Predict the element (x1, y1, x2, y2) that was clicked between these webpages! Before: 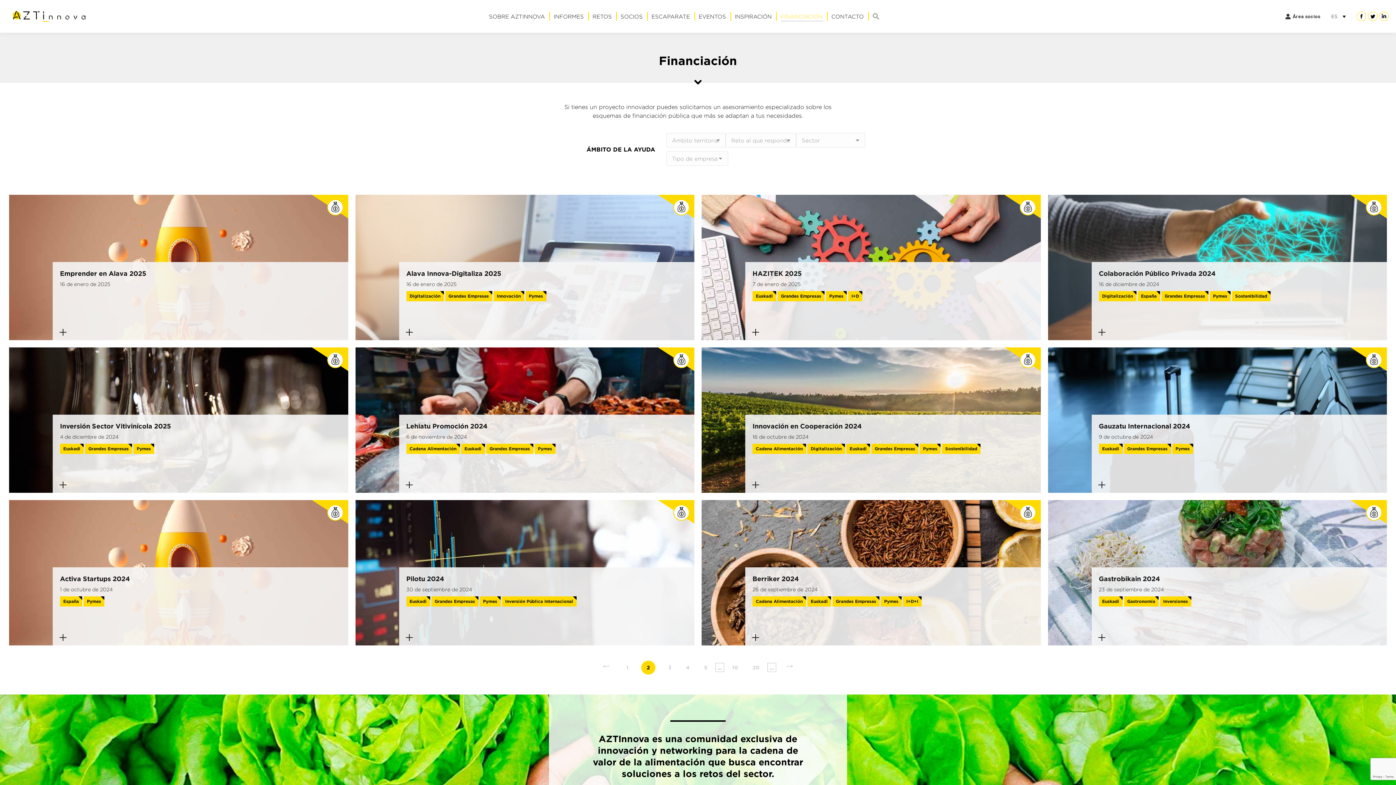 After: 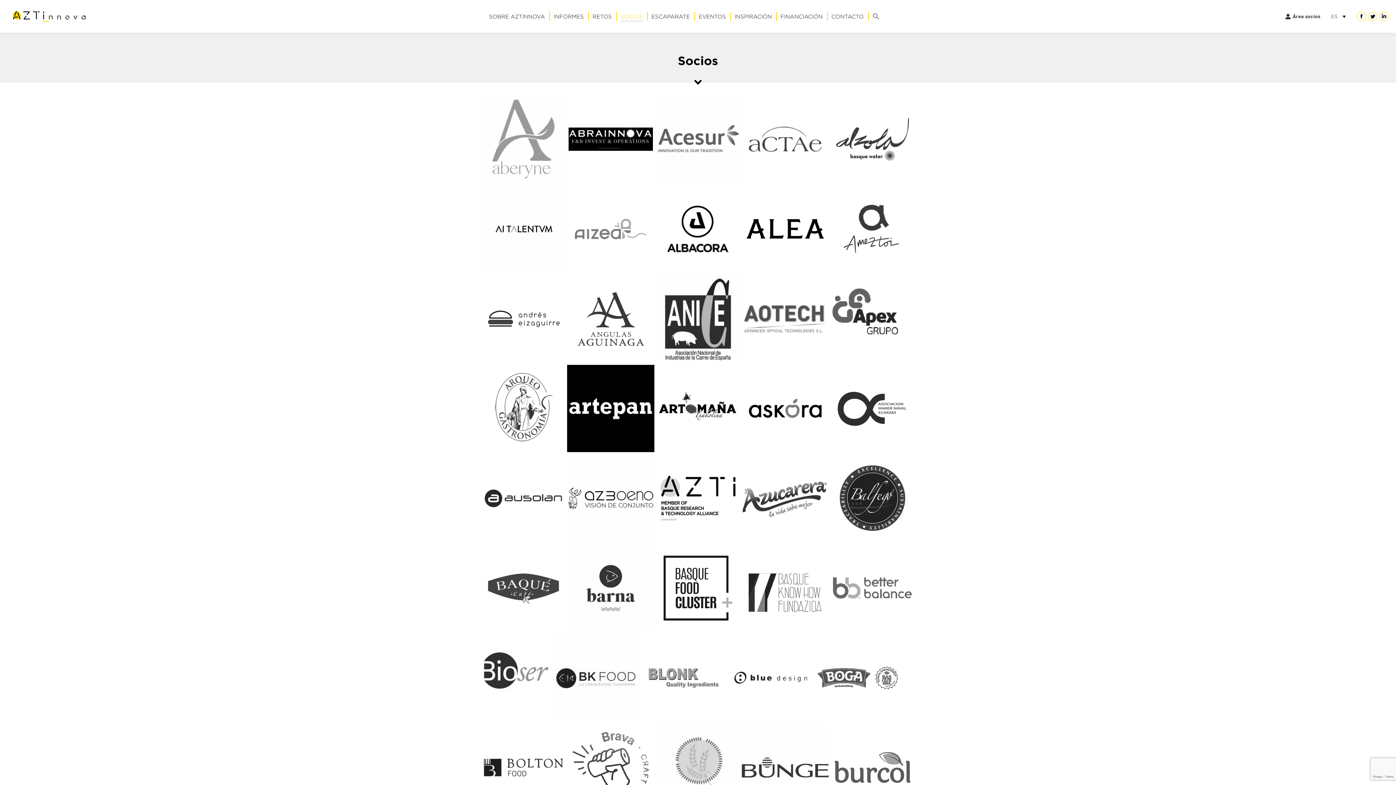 Action: bbox: (620, 6, 643, 26) label: SOCIOS